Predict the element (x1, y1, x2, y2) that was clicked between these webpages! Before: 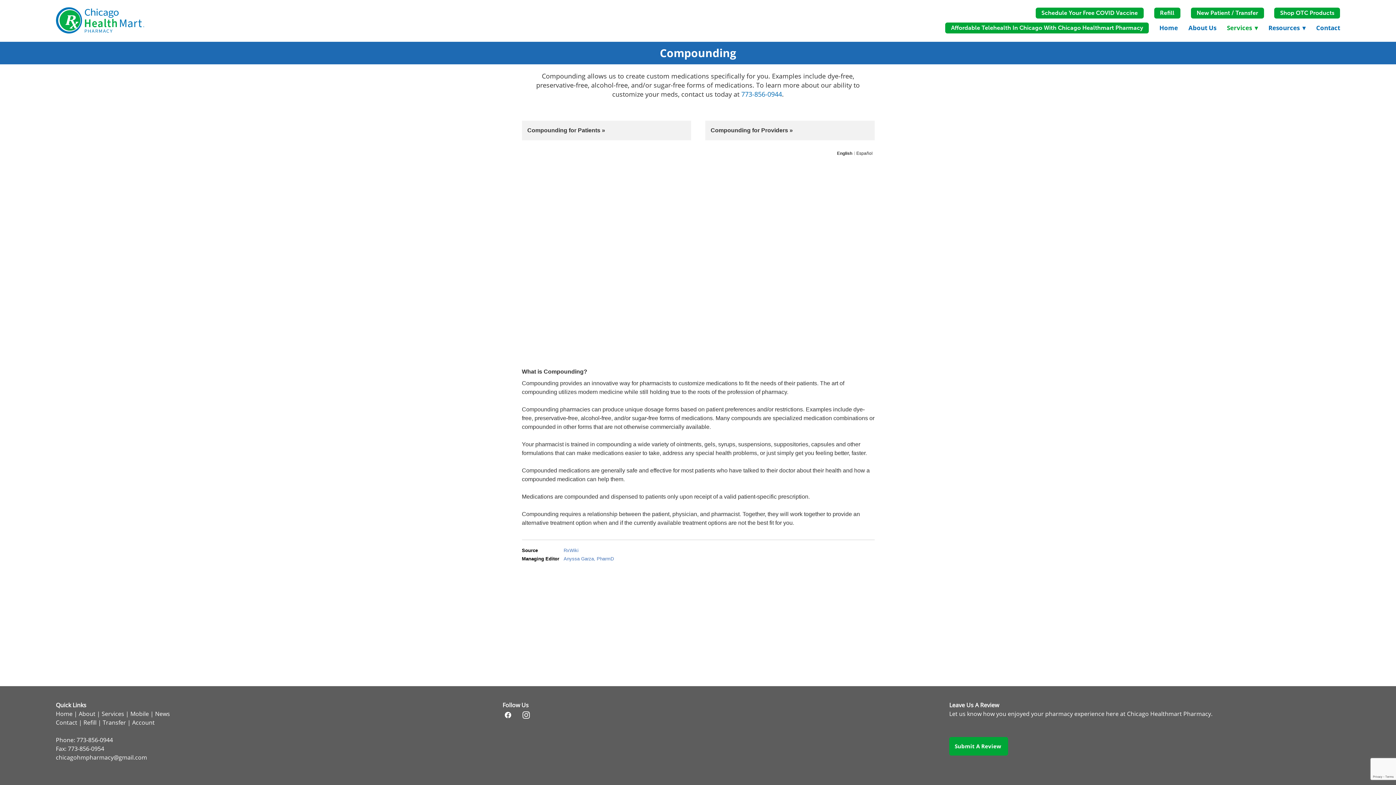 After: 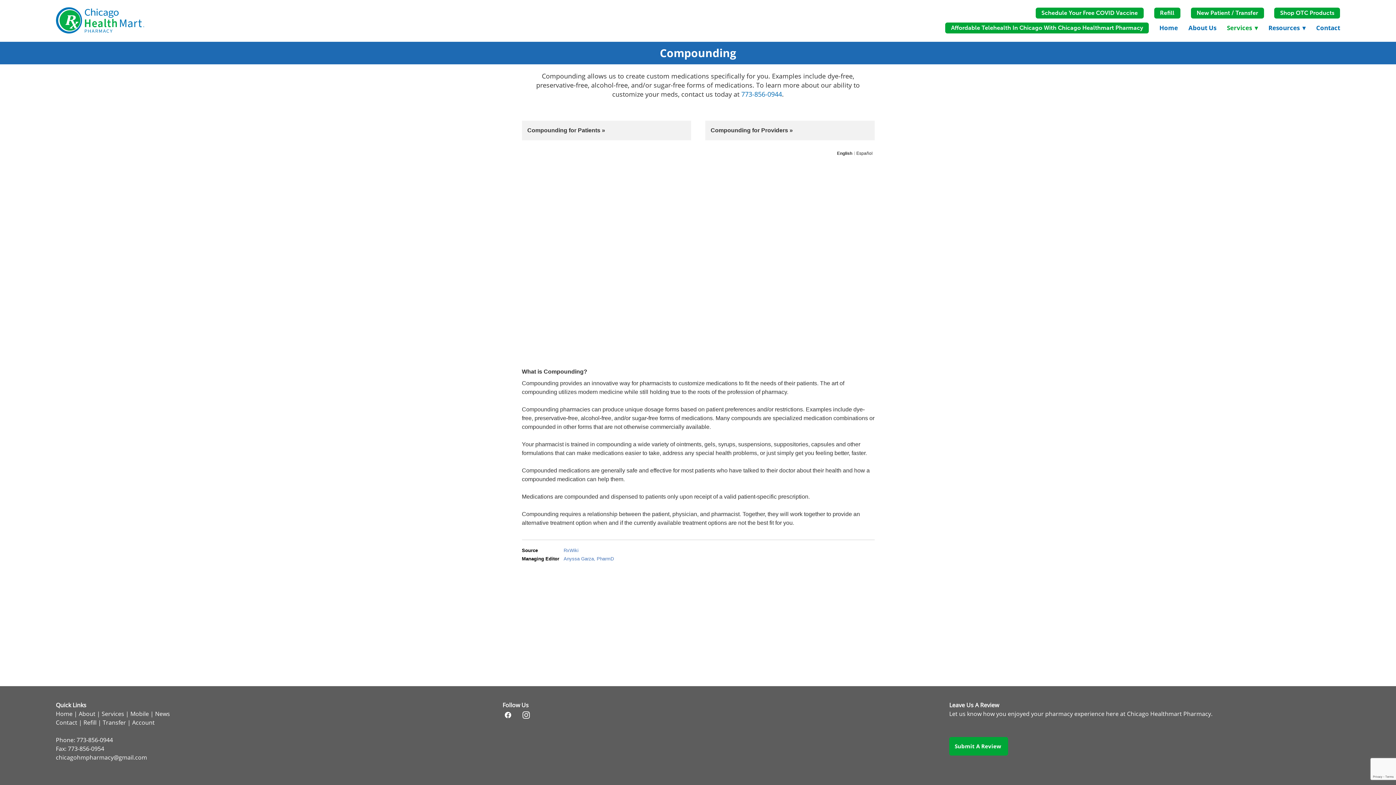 Action: label: facebook bbox: (502, 709, 513, 720)